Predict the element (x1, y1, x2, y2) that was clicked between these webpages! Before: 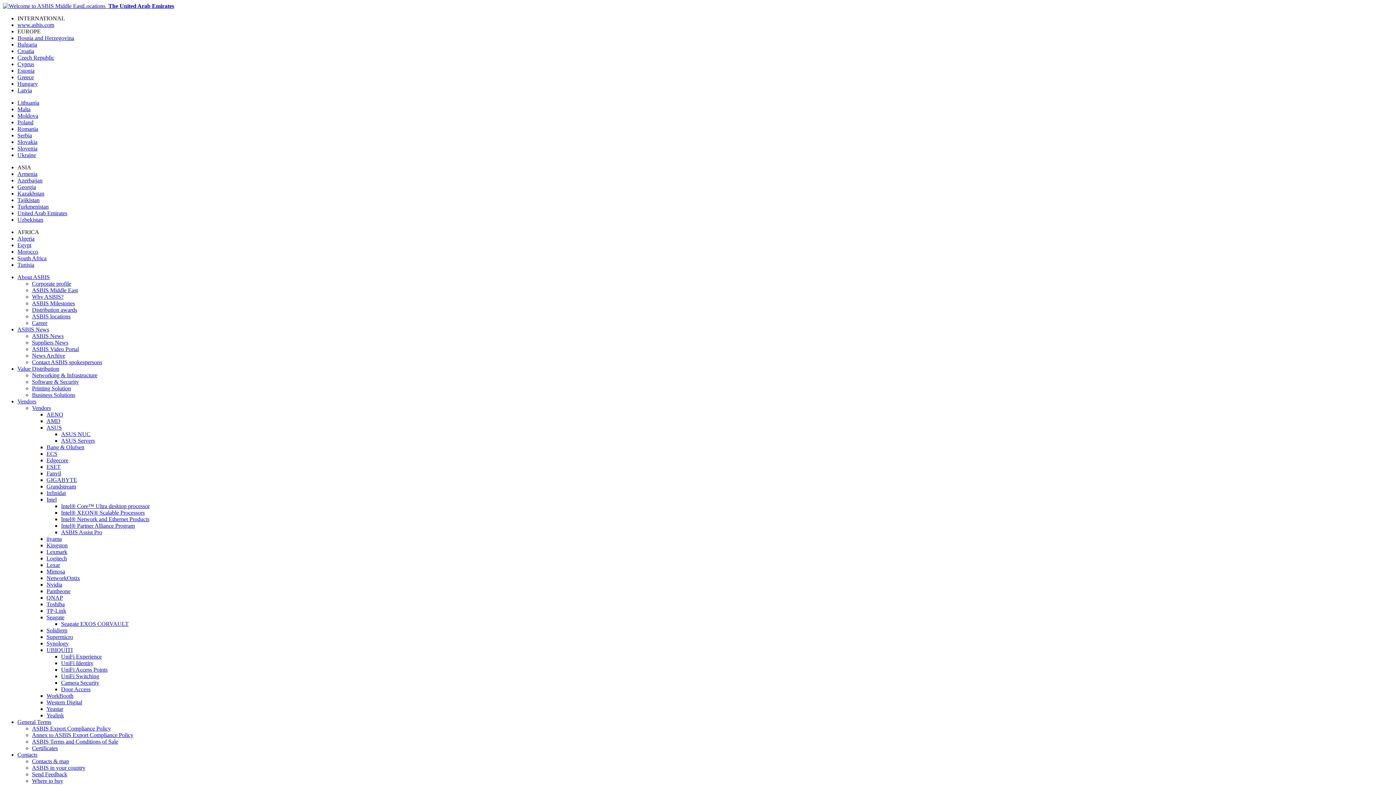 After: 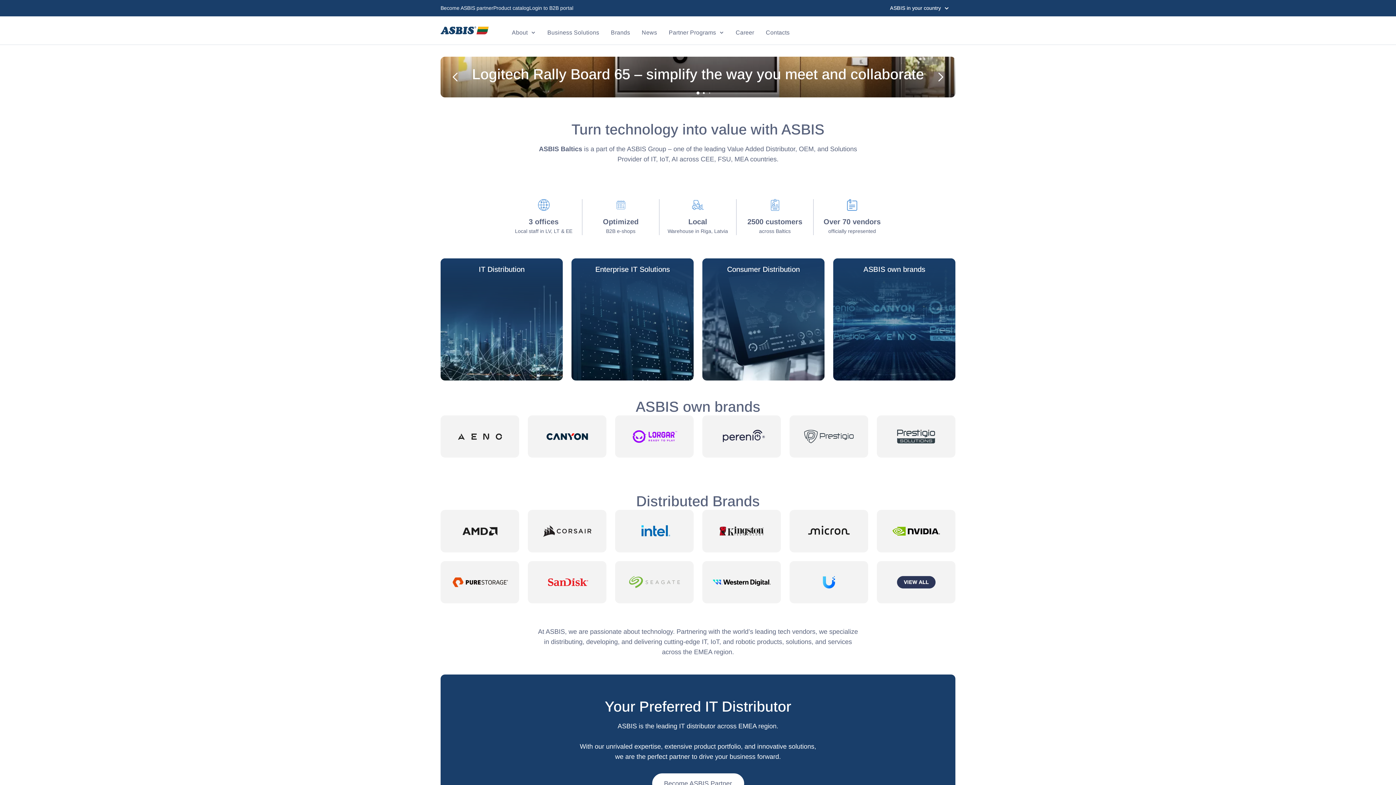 Action: bbox: (17, 99, 39, 105) label: Lithuania